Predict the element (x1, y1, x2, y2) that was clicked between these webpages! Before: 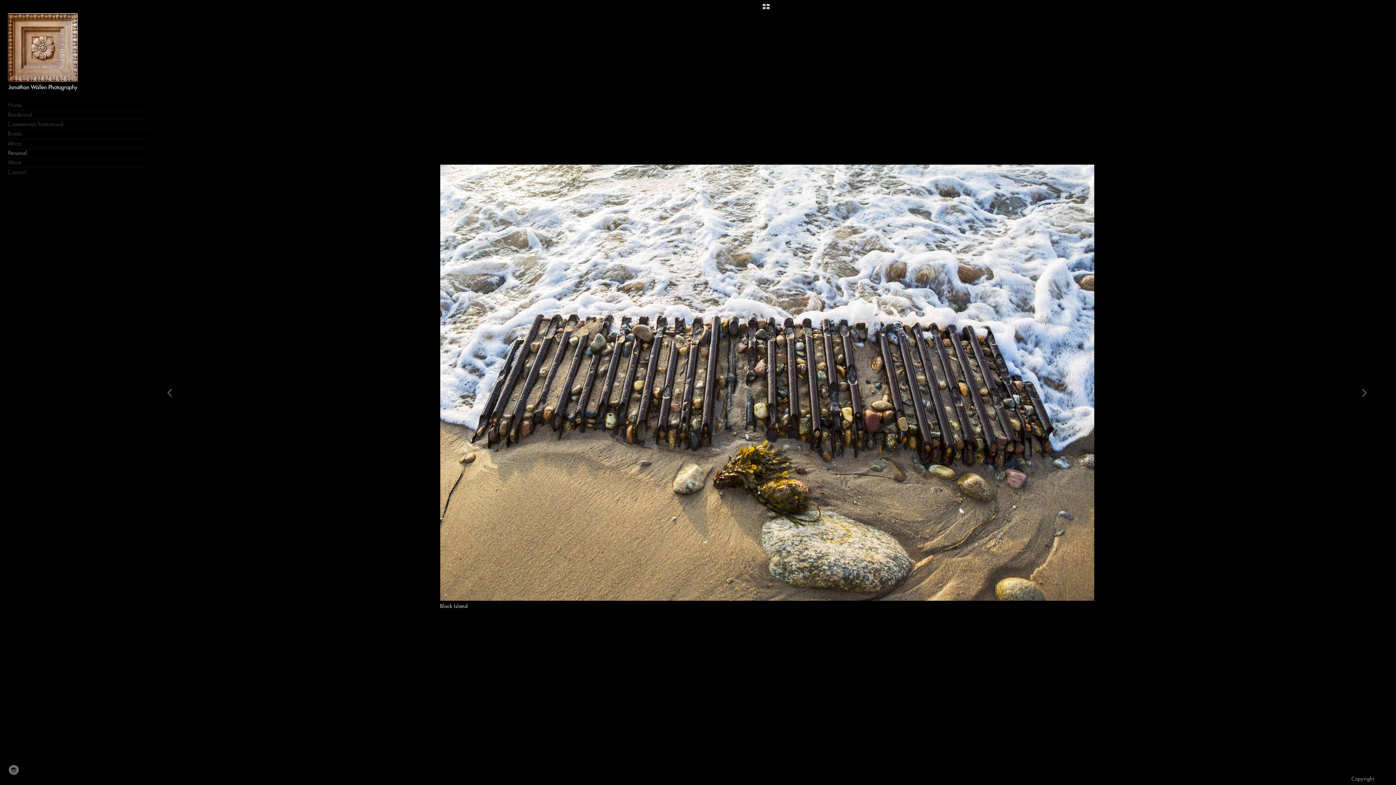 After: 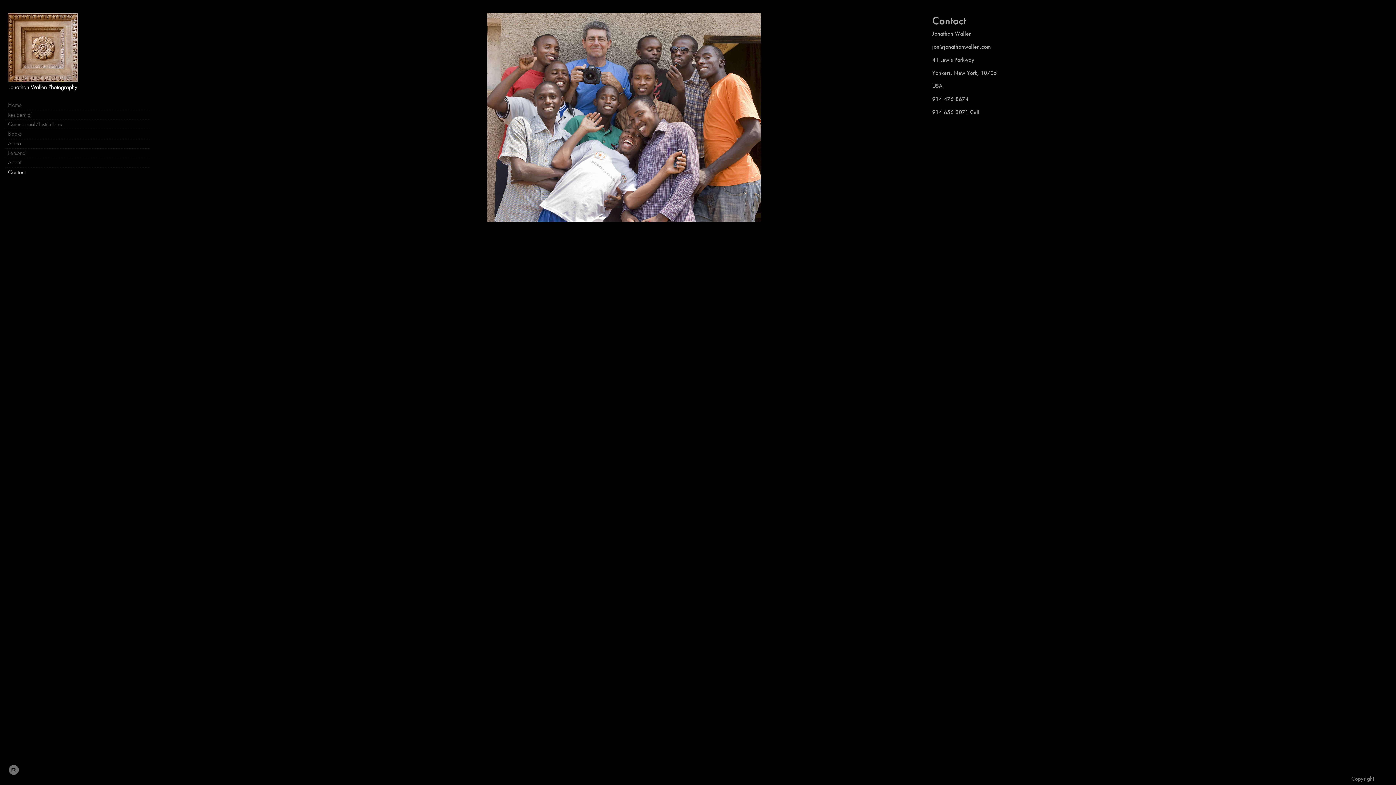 Action: bbox: (5, 167, 149, 177) label: Contact